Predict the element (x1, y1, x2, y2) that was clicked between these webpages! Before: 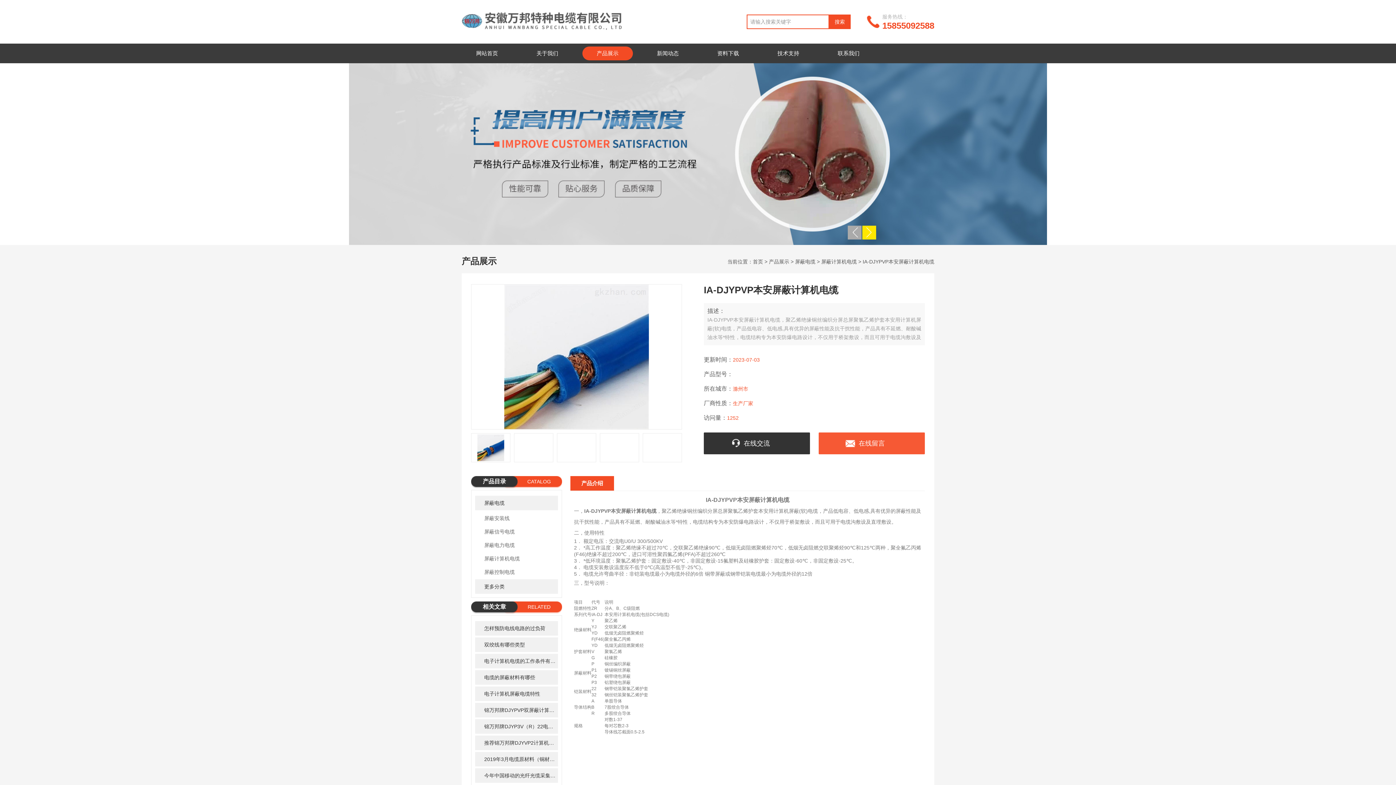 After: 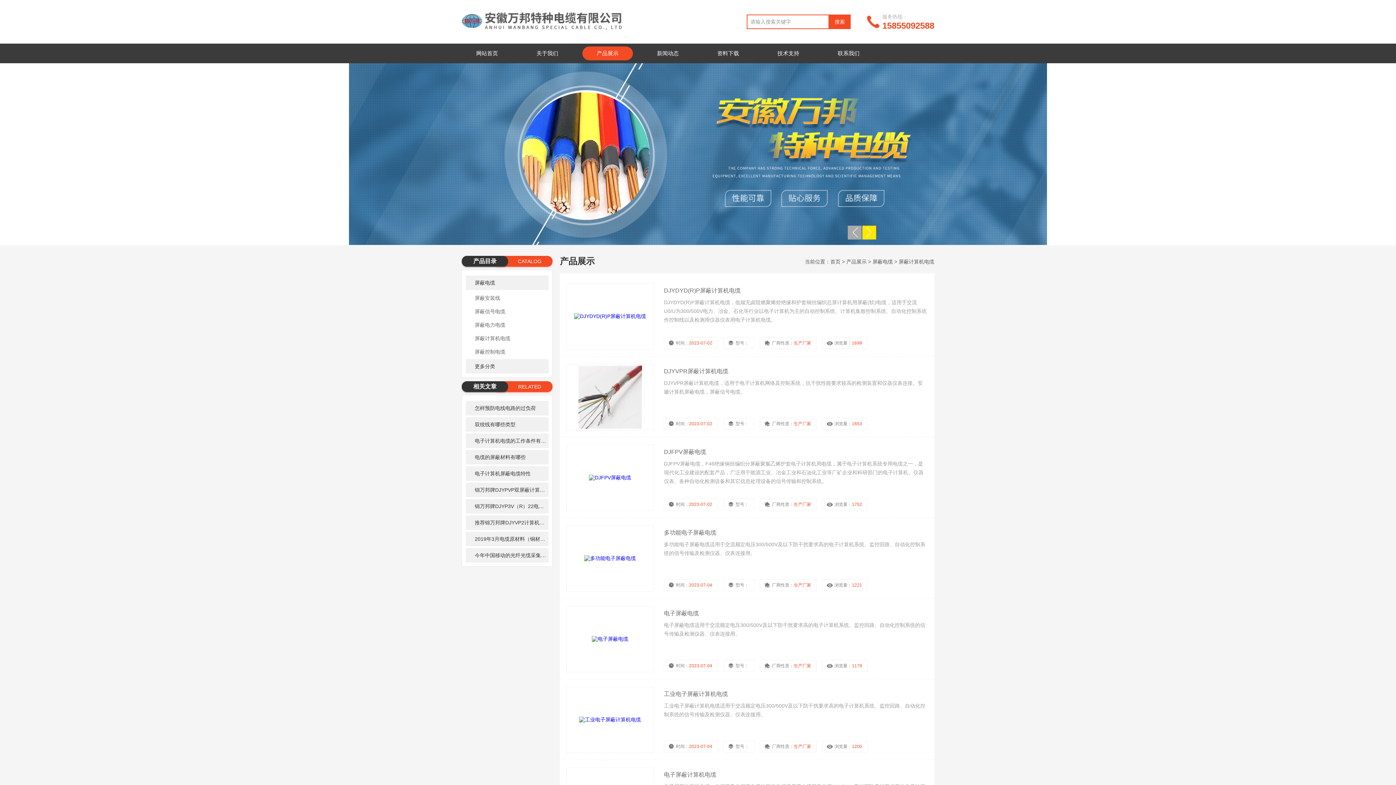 Action: bbox: (821, 258, 857, 264) label: 屏蔽计算机电缆